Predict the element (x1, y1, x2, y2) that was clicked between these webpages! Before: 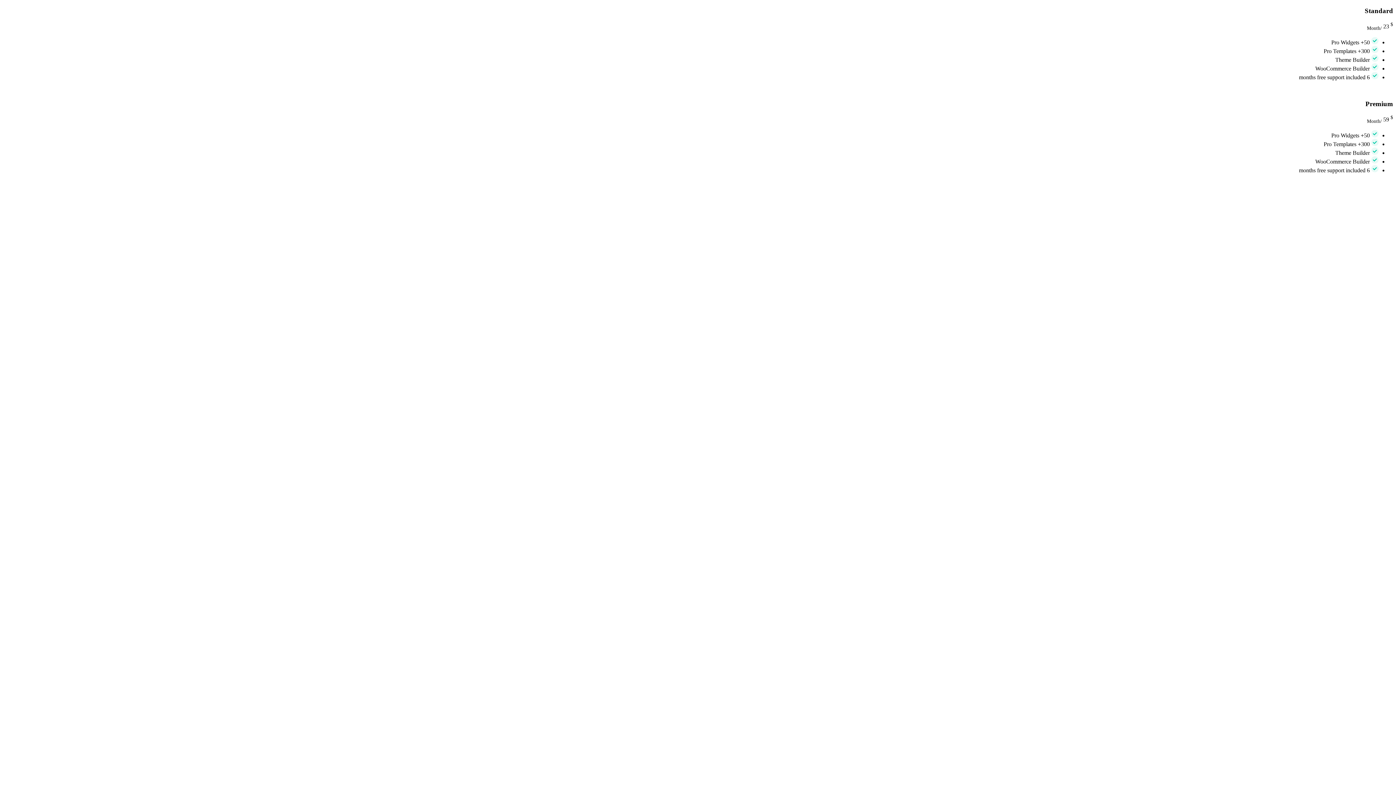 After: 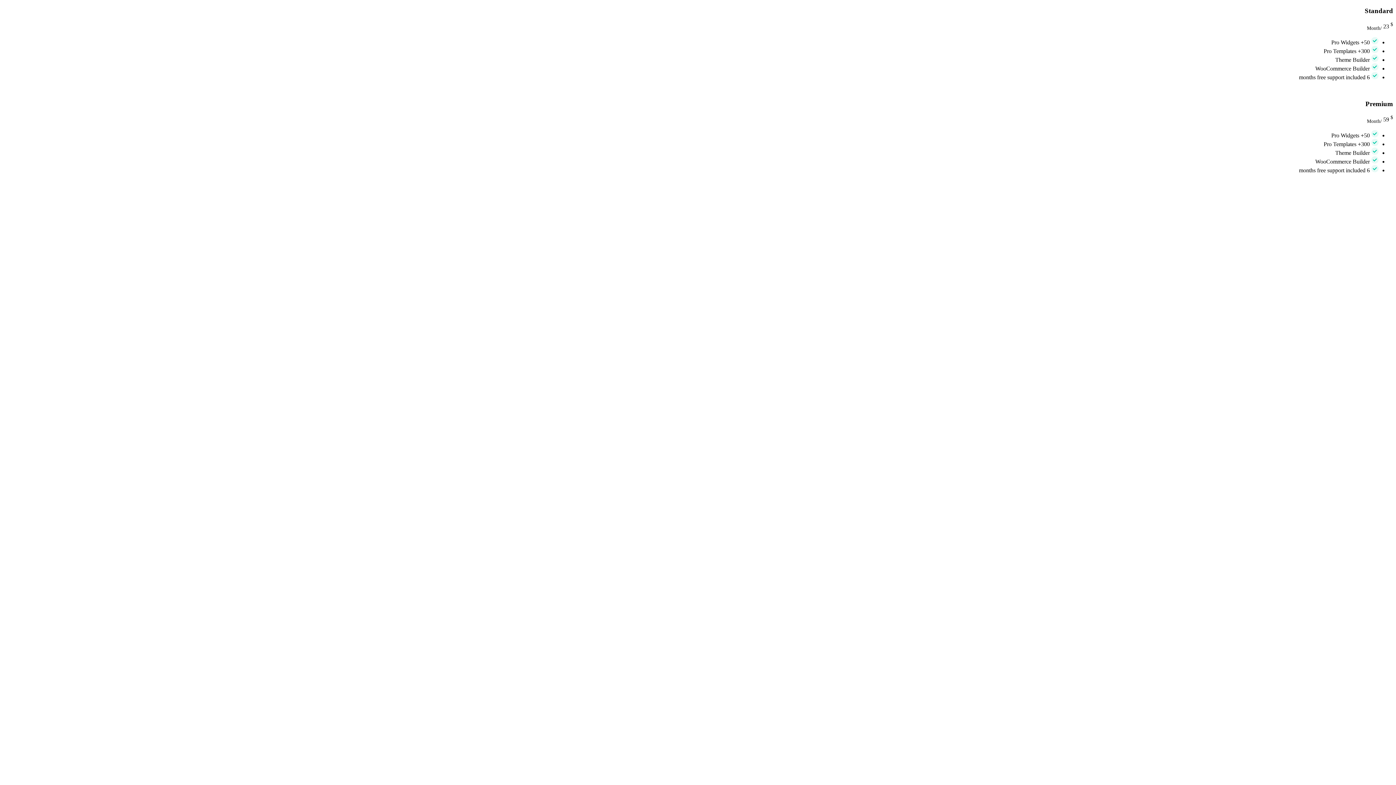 Action: label: Get Started Now bbox: (1354, 86, 1393, 92)